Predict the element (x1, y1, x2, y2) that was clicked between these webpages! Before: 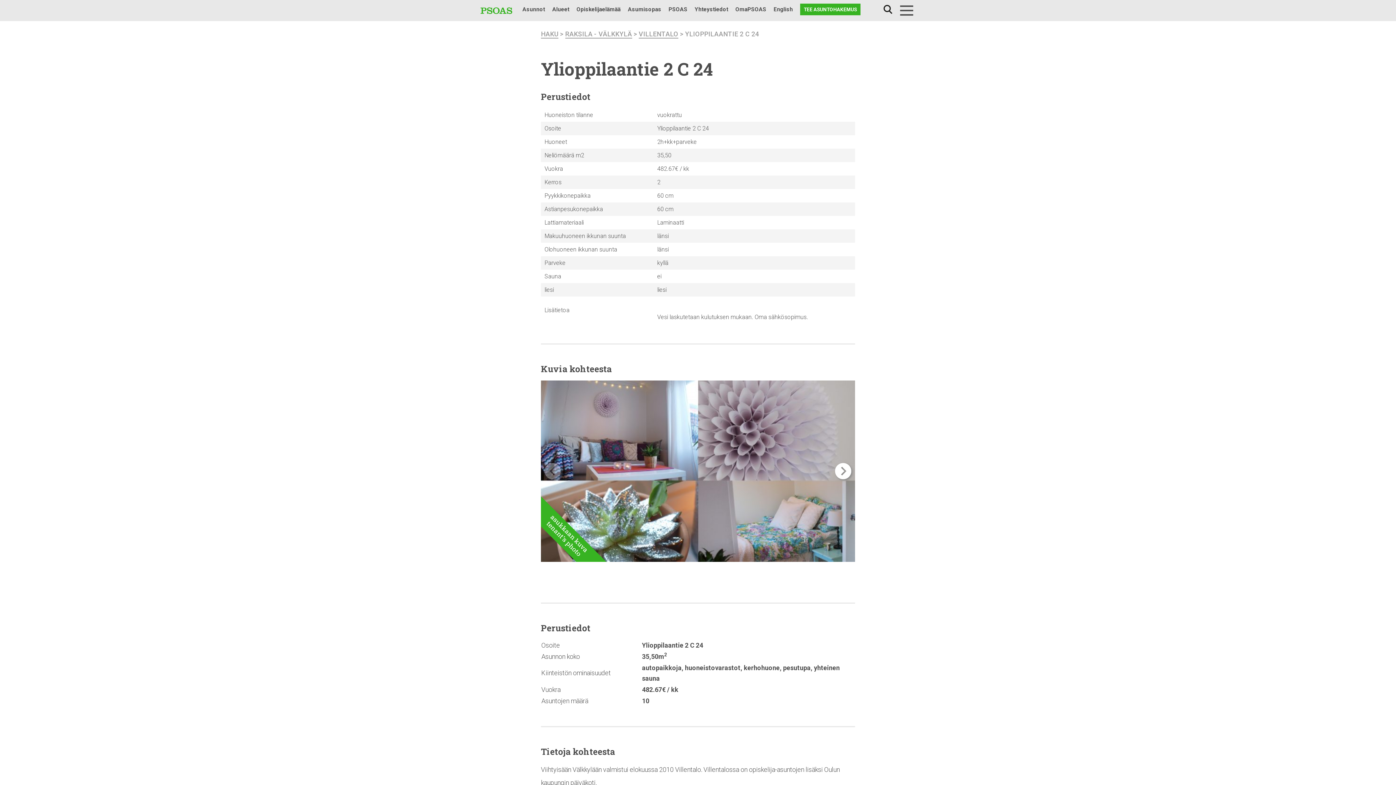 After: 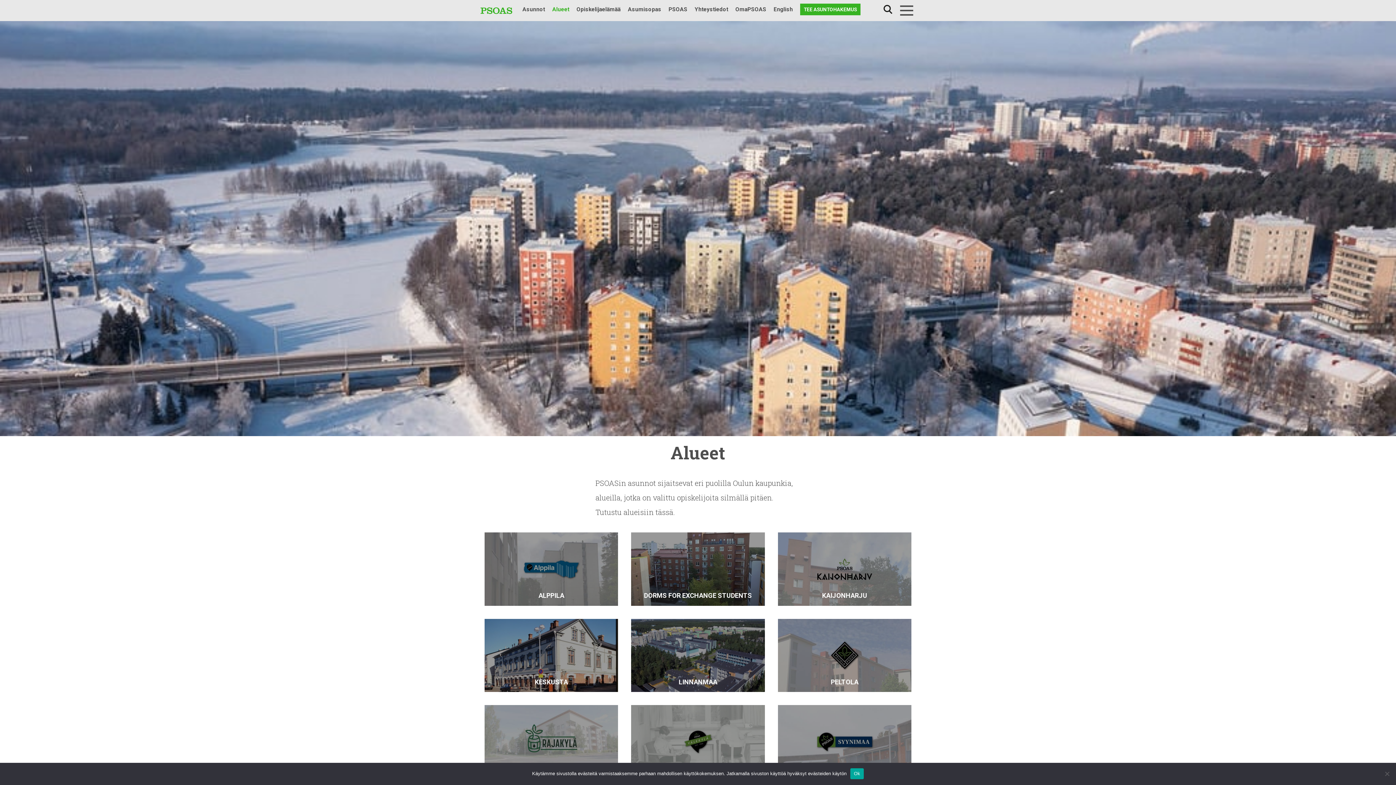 Action: label: Alueet bbox: (552, 4, 569, 14)